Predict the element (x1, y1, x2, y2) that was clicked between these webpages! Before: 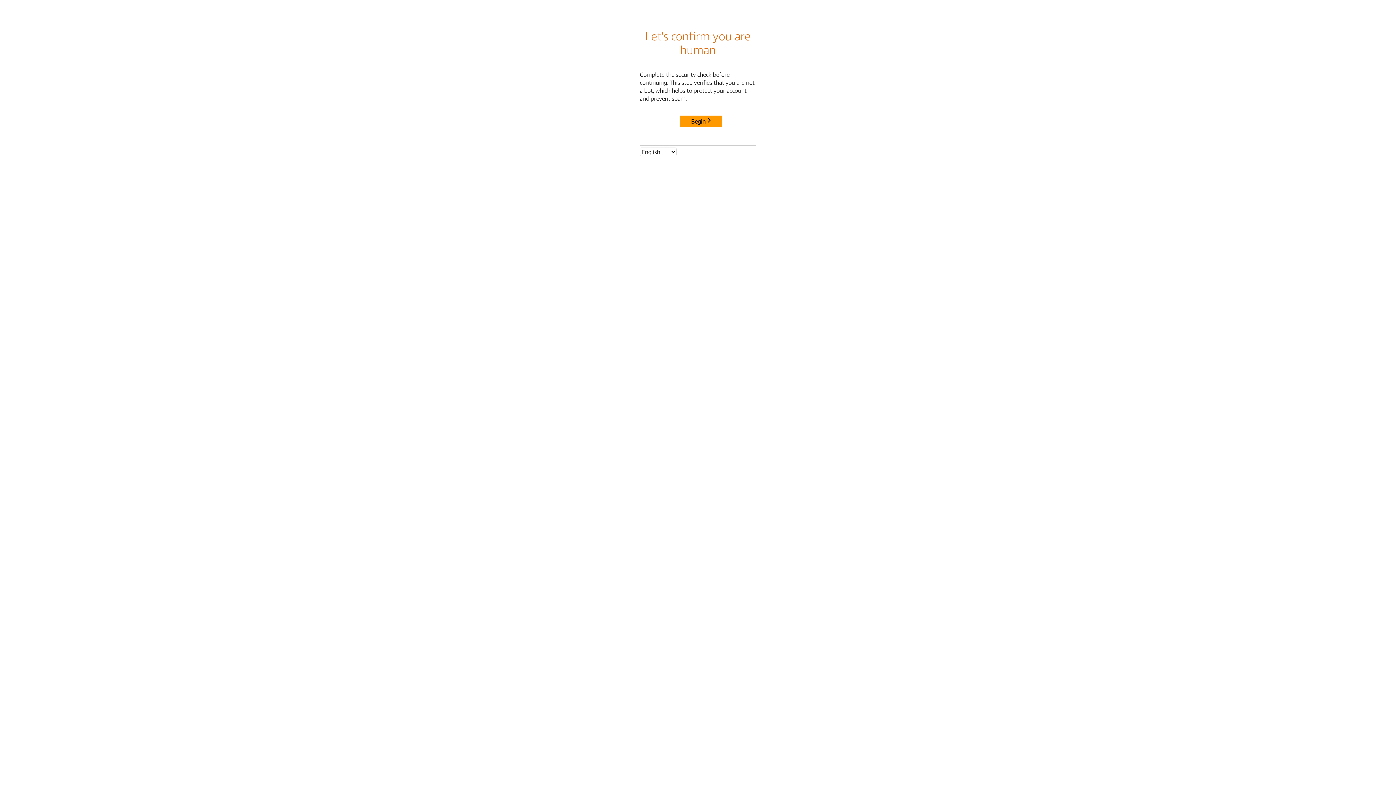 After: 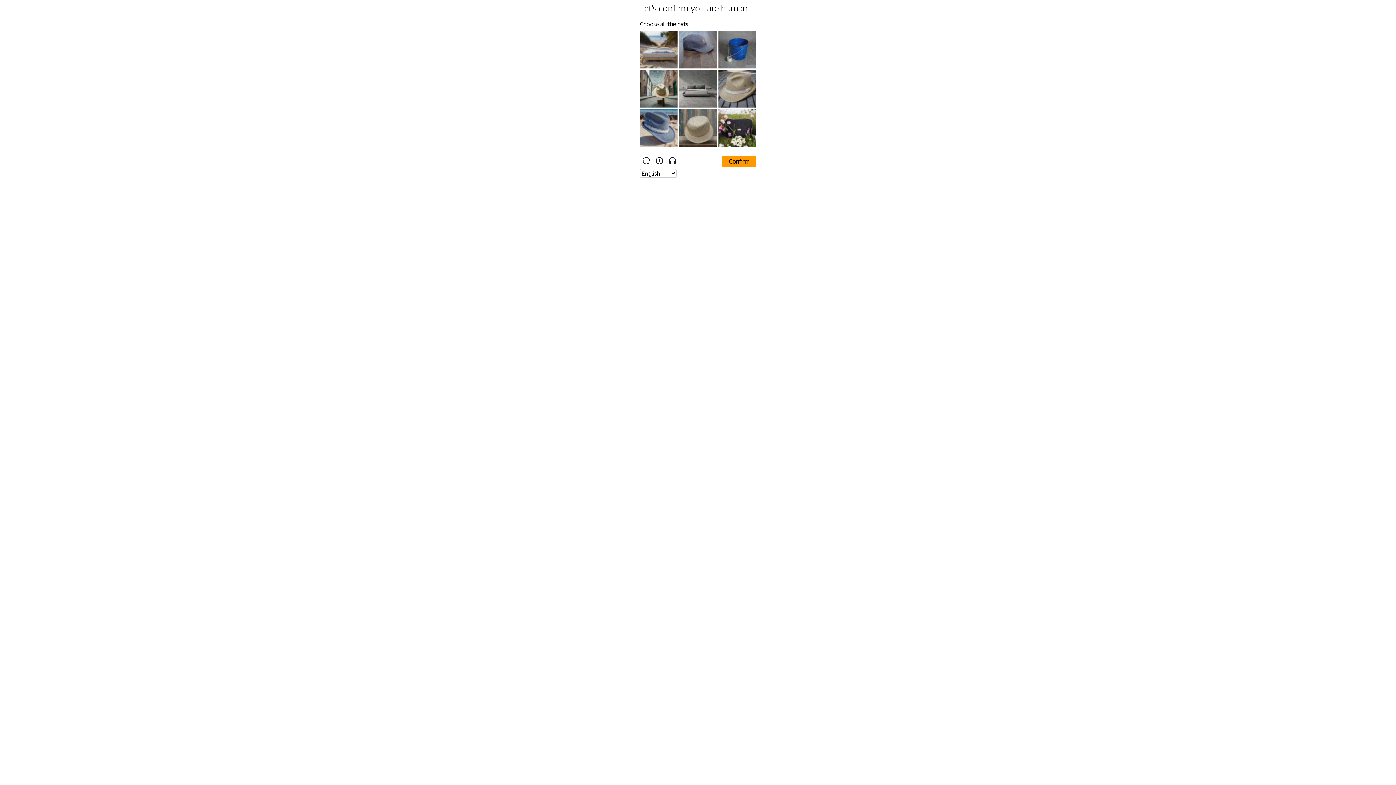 Action: bbox: (680, 115, 722, 127) label: Begin